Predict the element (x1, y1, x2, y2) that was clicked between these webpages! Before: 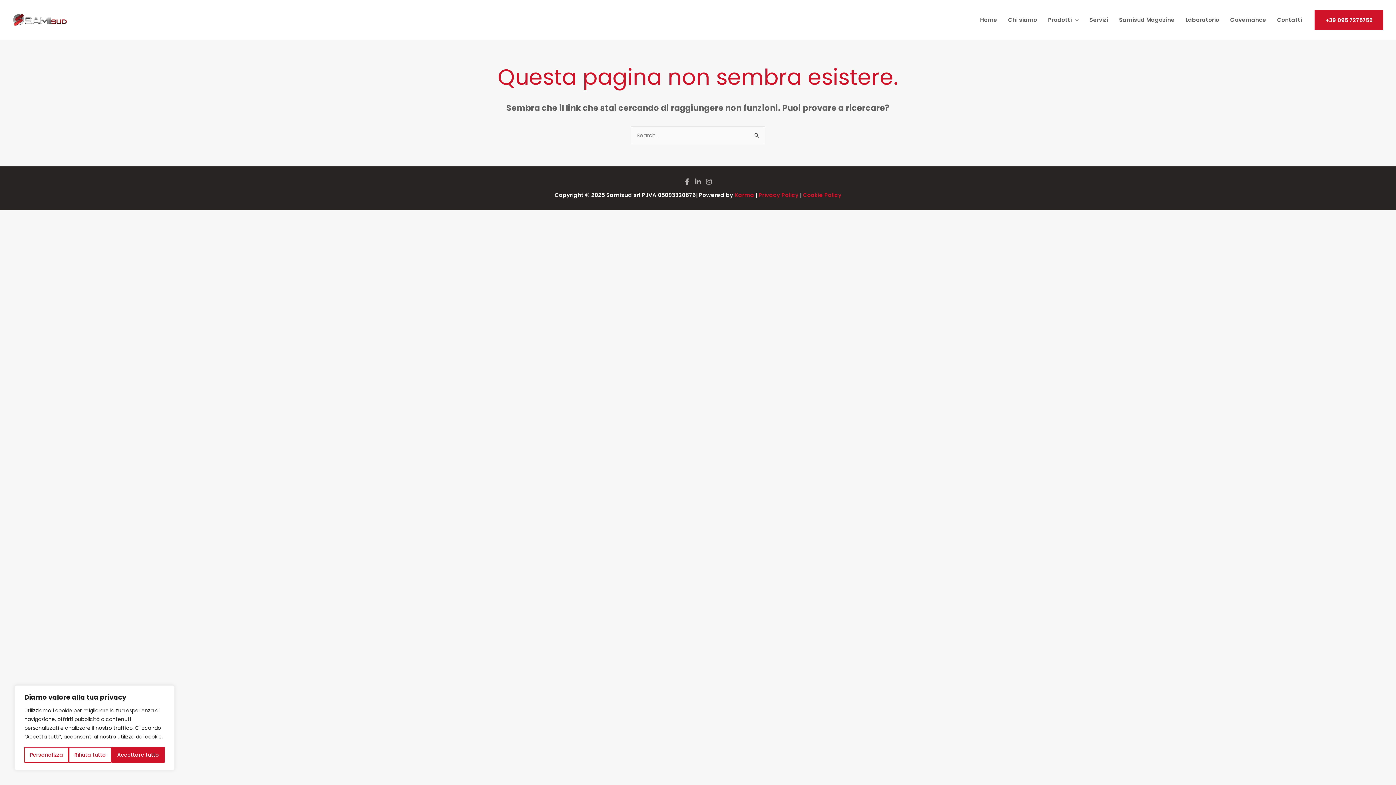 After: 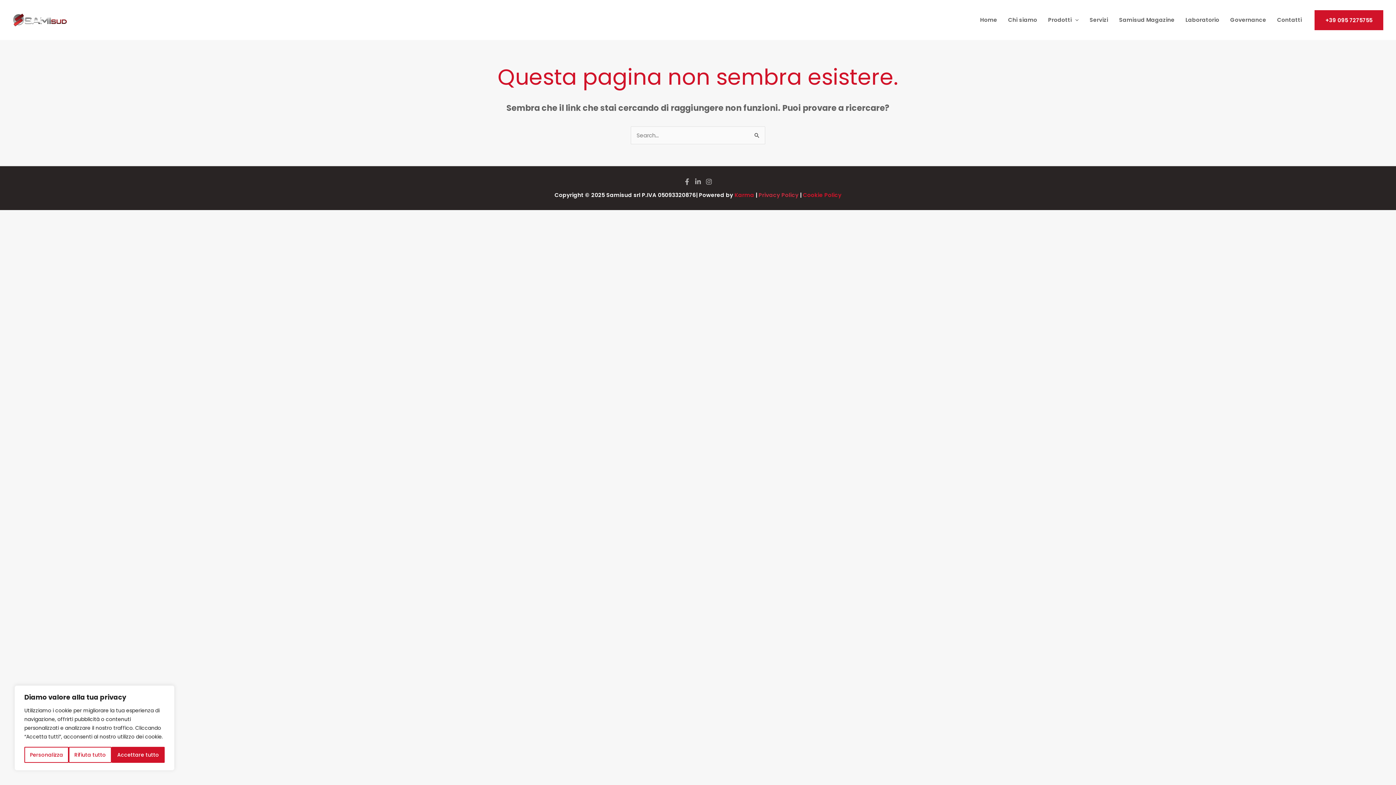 Action: bbox: (758, 191, 798, 198) label: Privacy Policy